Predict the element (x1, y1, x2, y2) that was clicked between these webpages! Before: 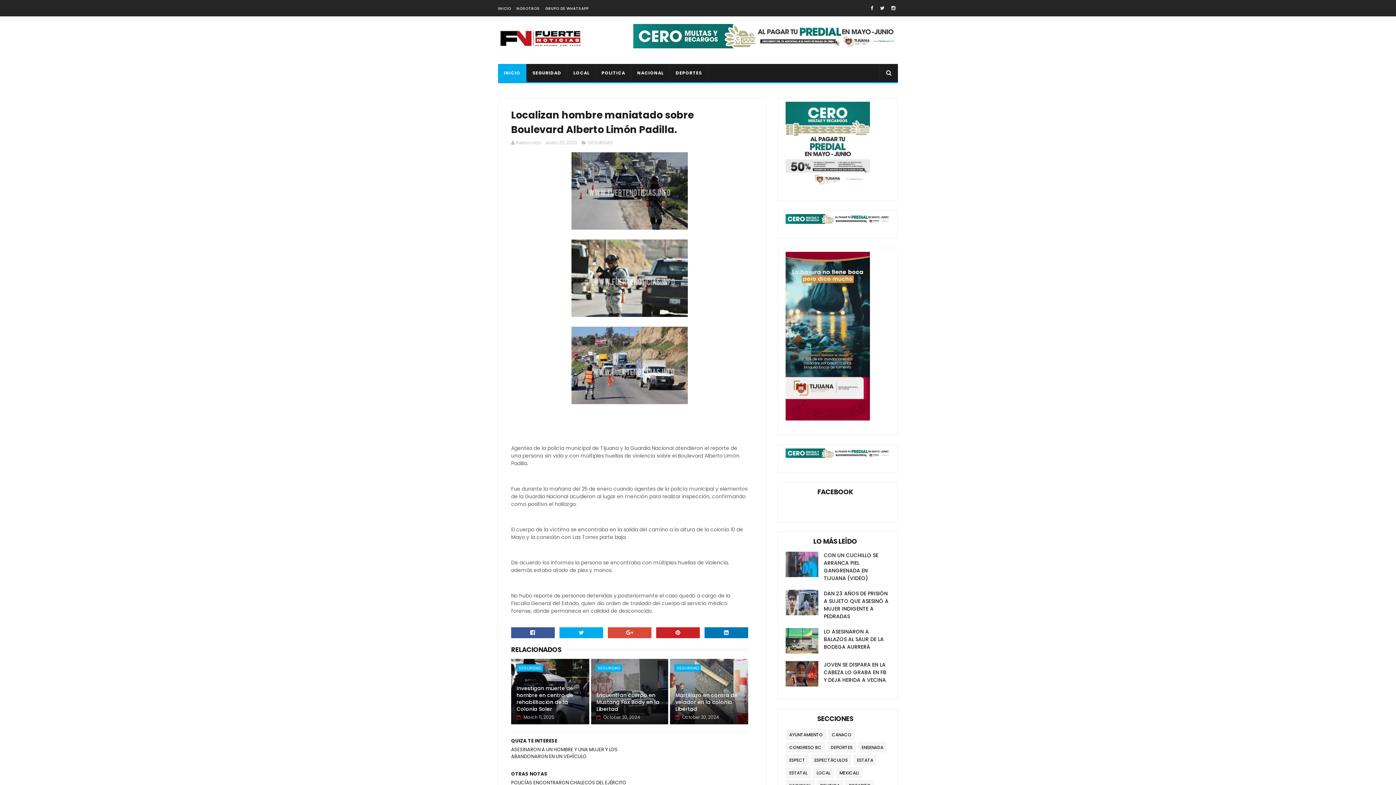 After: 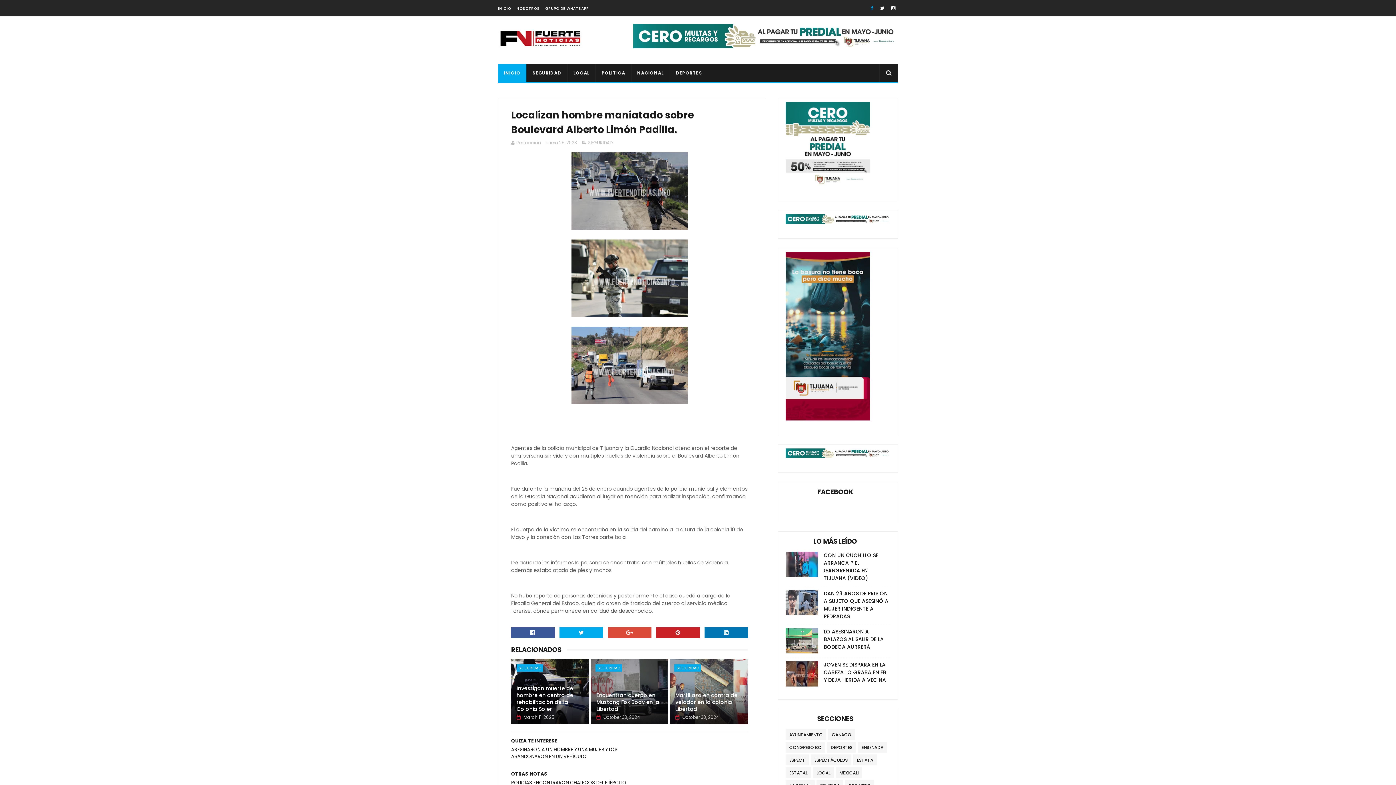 Action: bbox: (868, 0, 876, 16)